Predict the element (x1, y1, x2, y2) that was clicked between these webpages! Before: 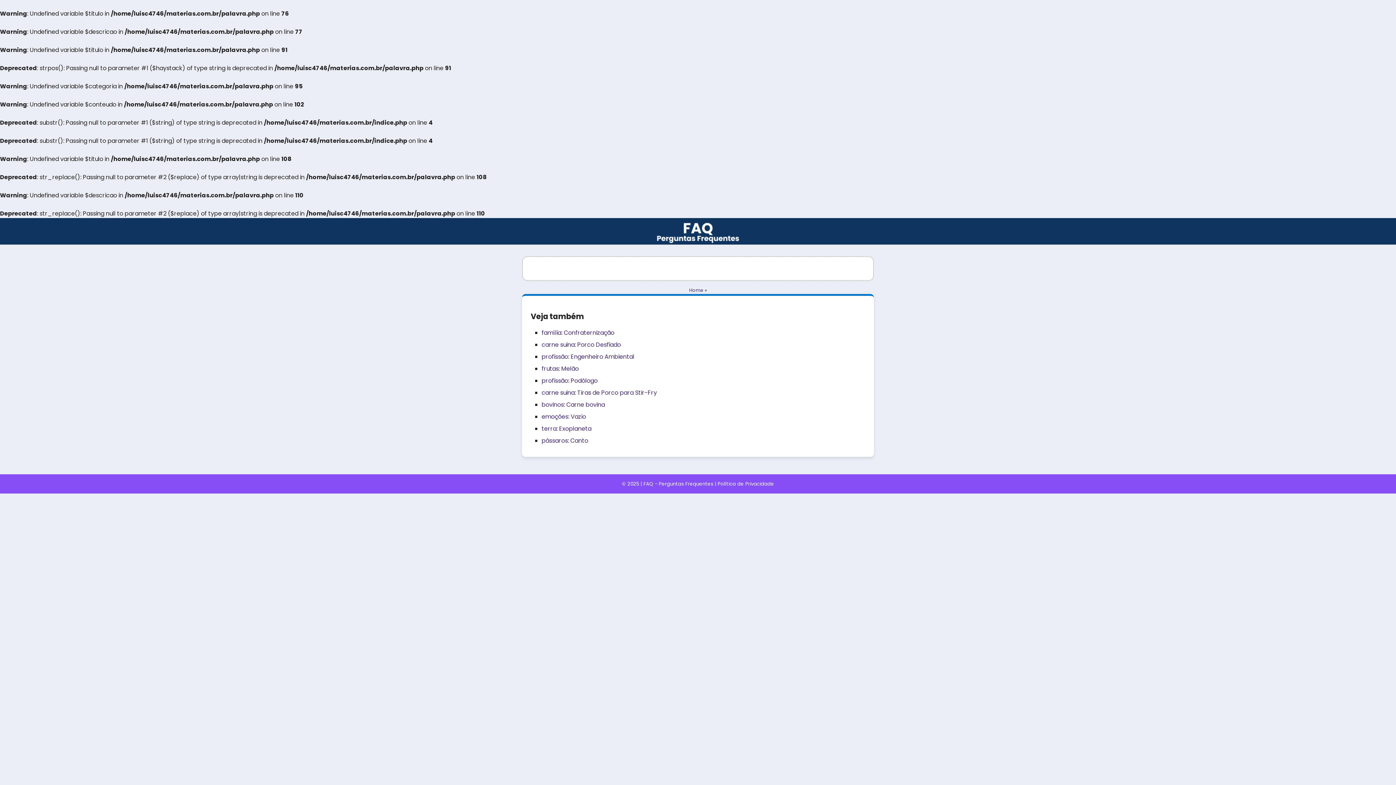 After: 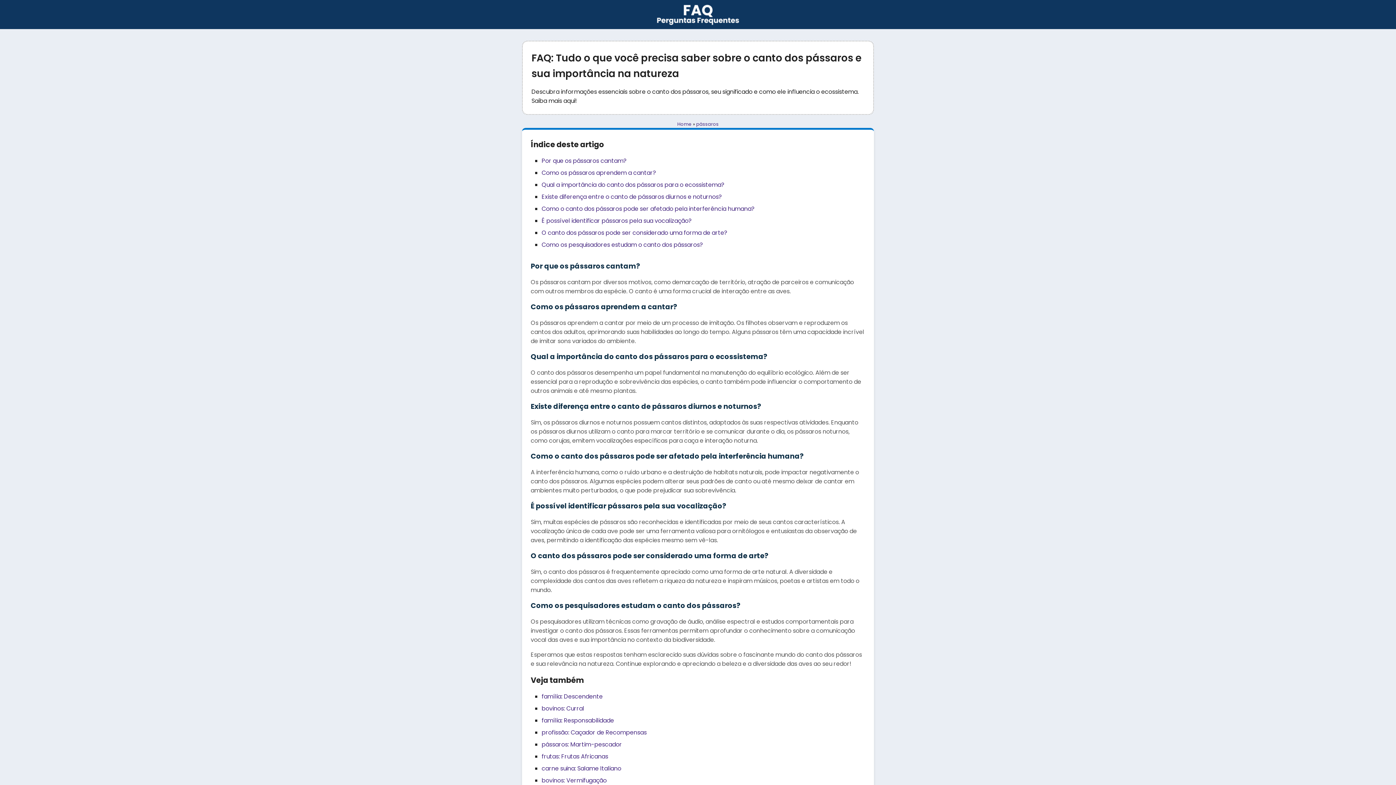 Action: bbox: (541, 436, 588, 445) label: pássaros: Canto